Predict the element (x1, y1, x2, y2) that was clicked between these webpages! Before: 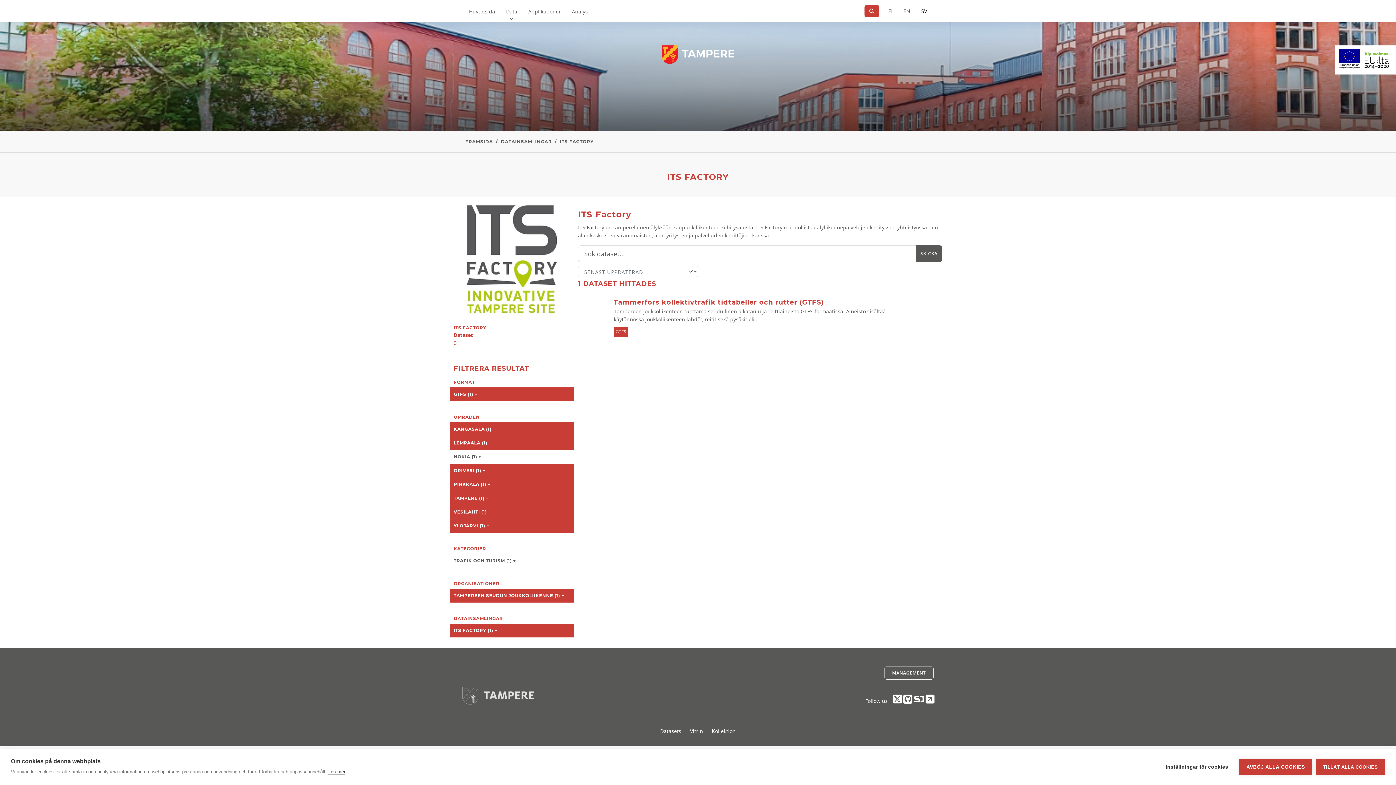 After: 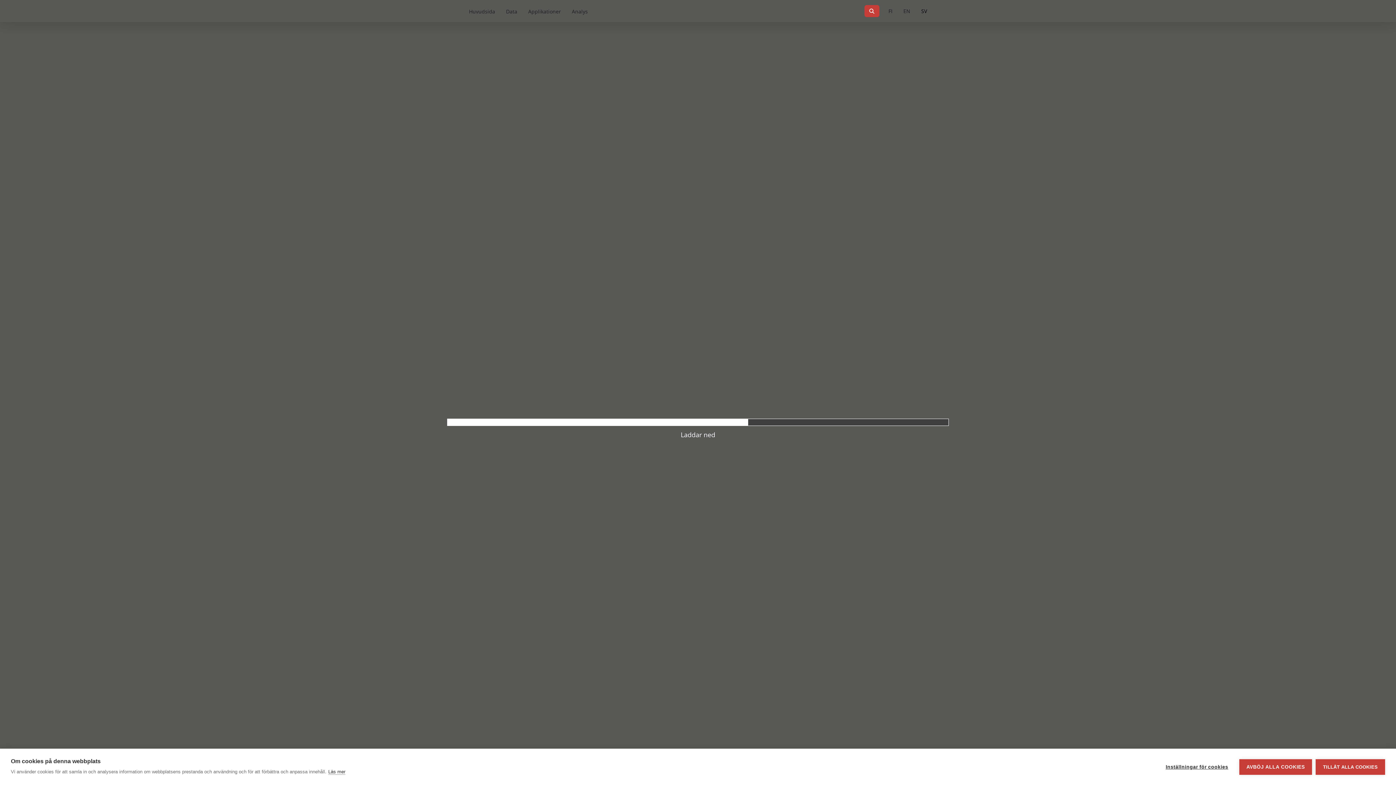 Action: bbox: (566, 0, 593, 22) label: Analys